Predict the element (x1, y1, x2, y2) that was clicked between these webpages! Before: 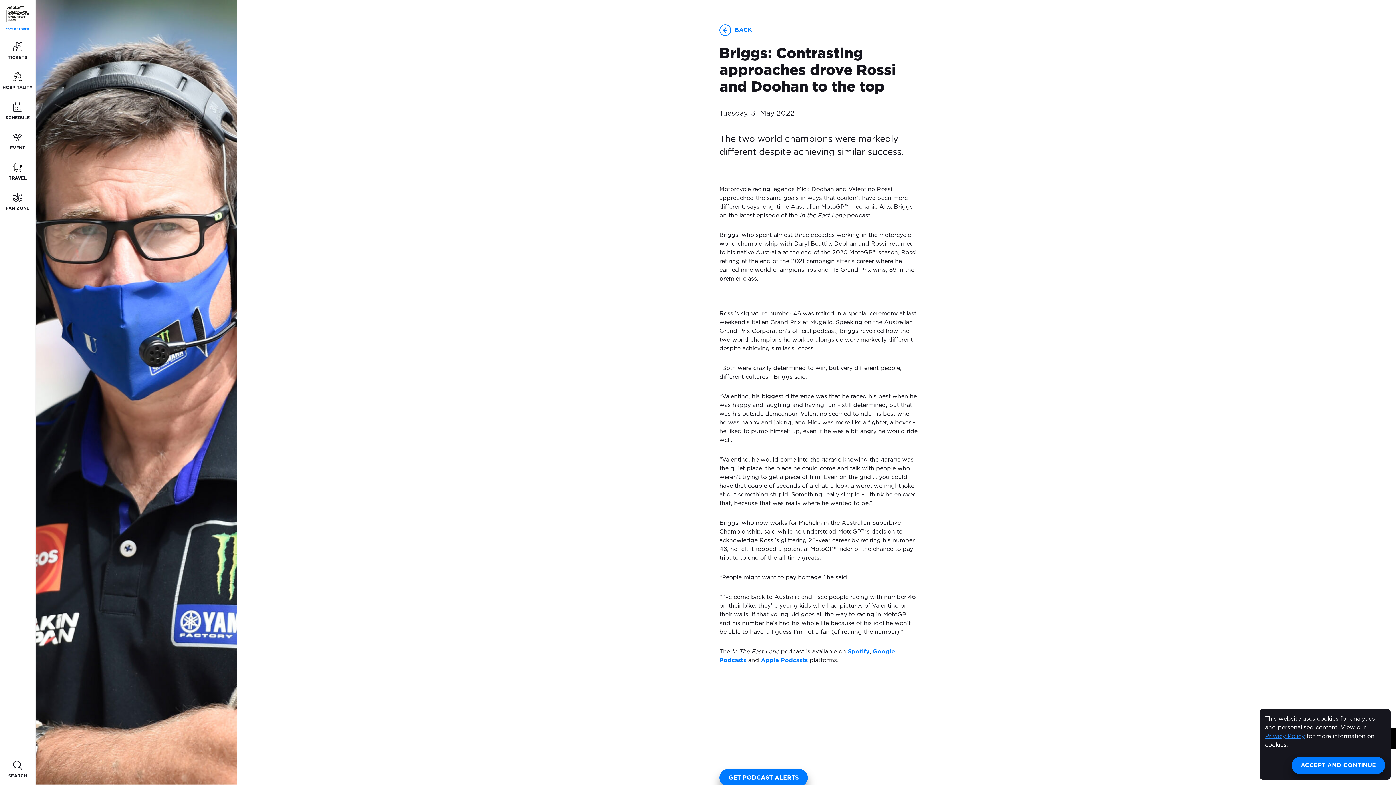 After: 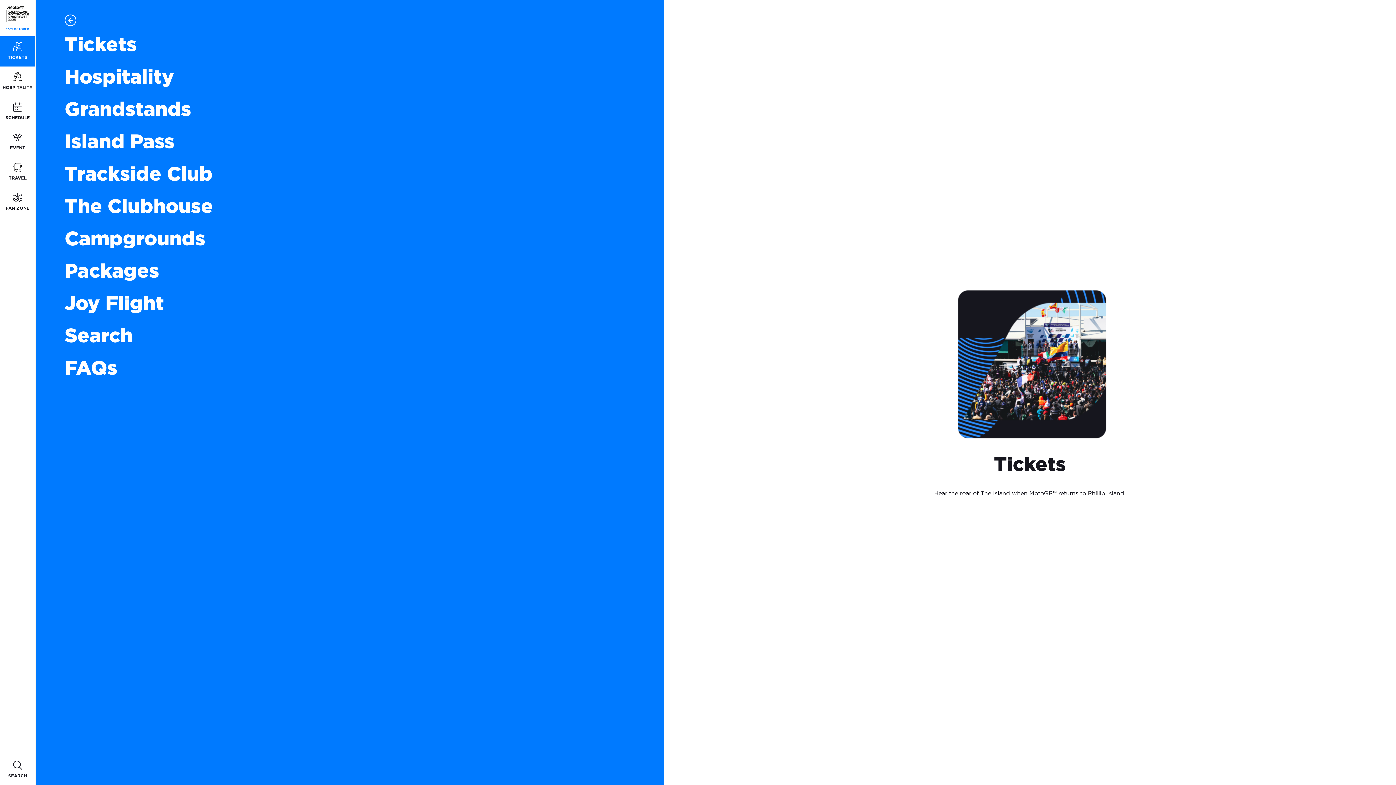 Action: label: TICKETS bbox: (0, 36, 35, 66)